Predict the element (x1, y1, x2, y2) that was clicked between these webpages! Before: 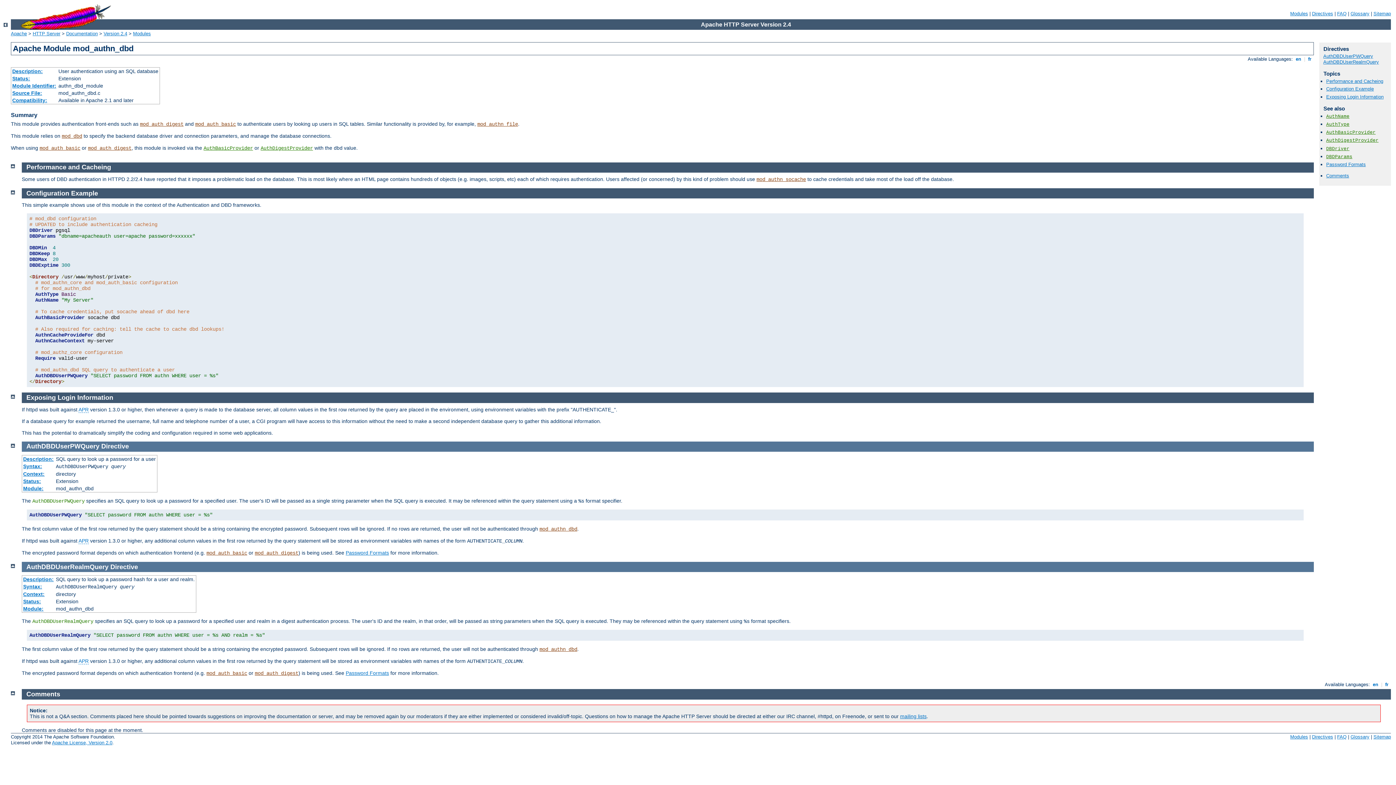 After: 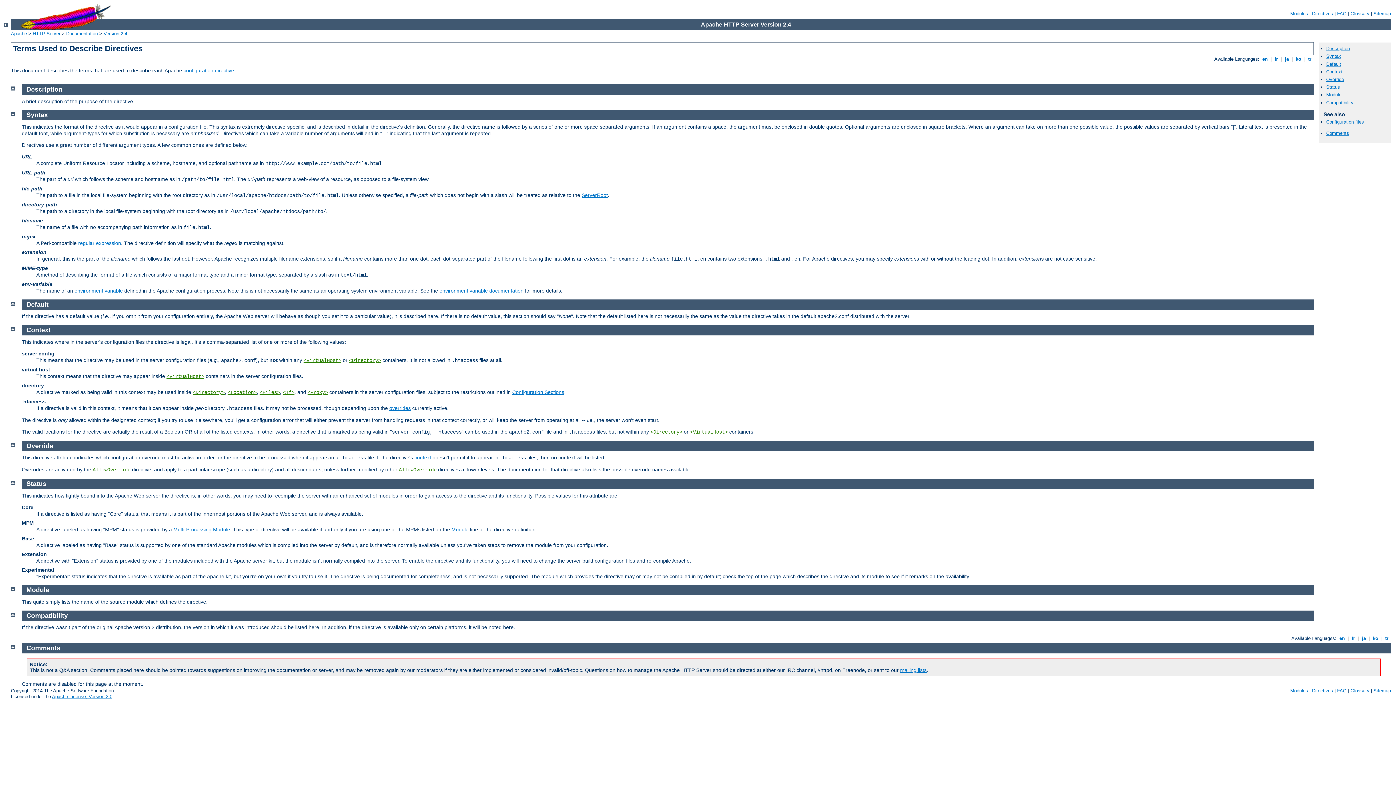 Action: bbox: (23, 478, 41, 484) label: Status: